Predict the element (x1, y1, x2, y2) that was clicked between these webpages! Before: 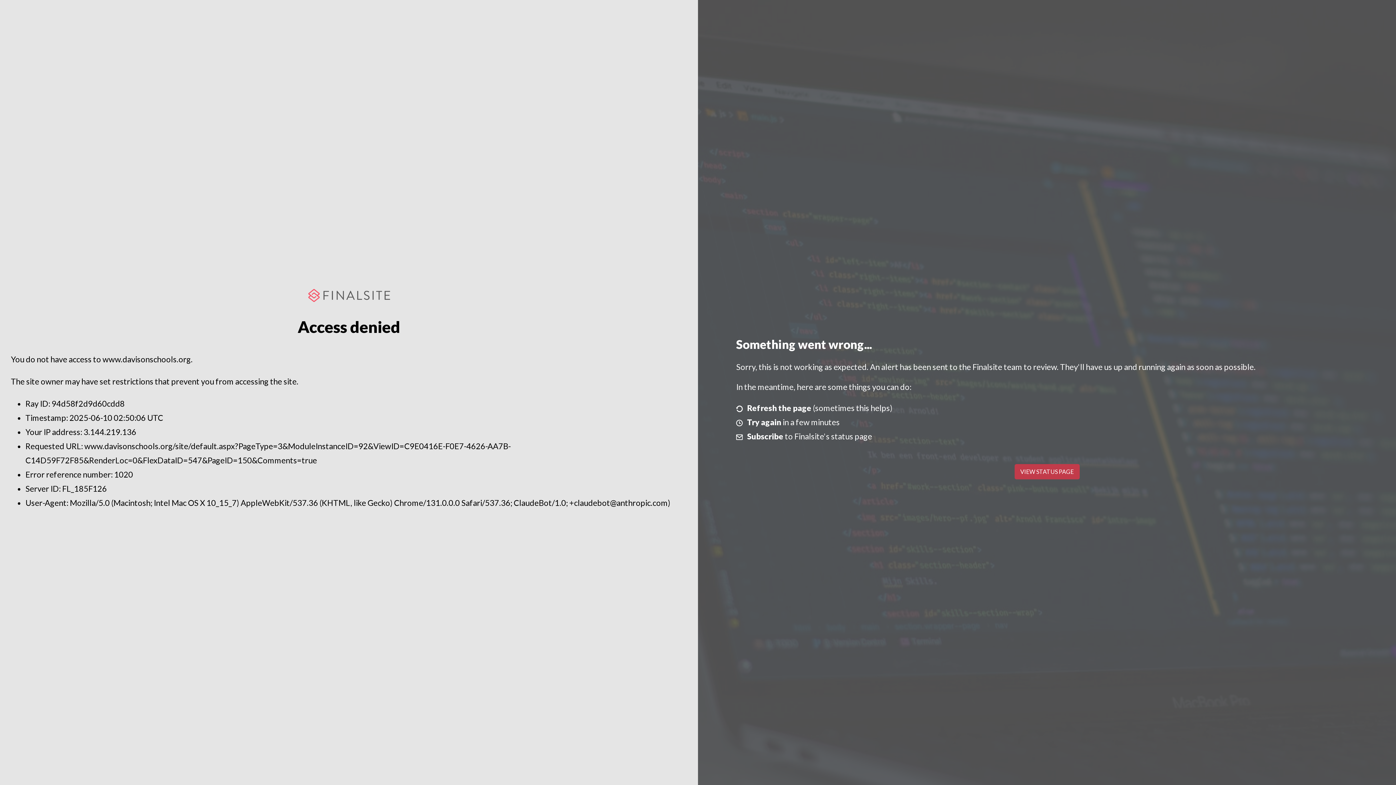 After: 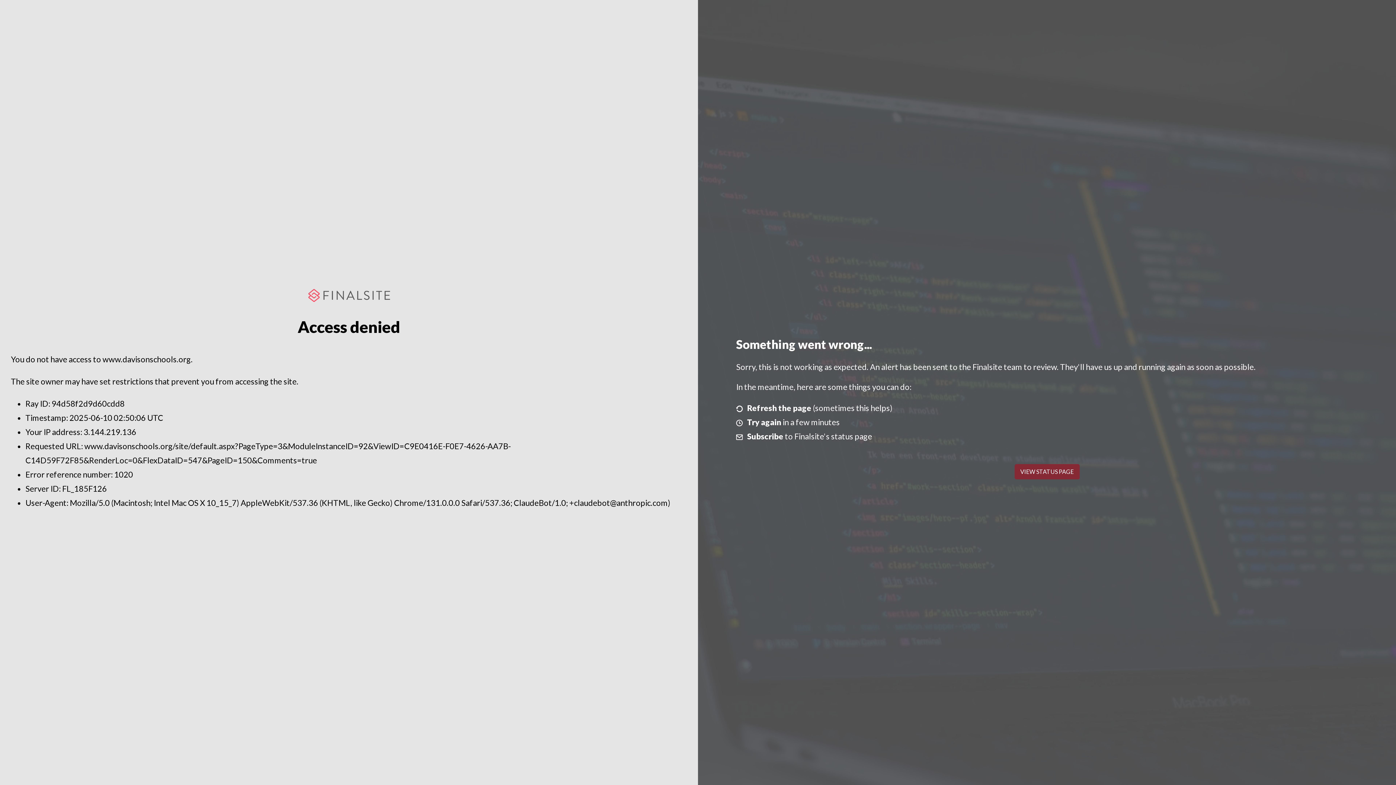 Action: bbox: (1014, 464, 1079, 479) label: VIEW STATUS PAGE